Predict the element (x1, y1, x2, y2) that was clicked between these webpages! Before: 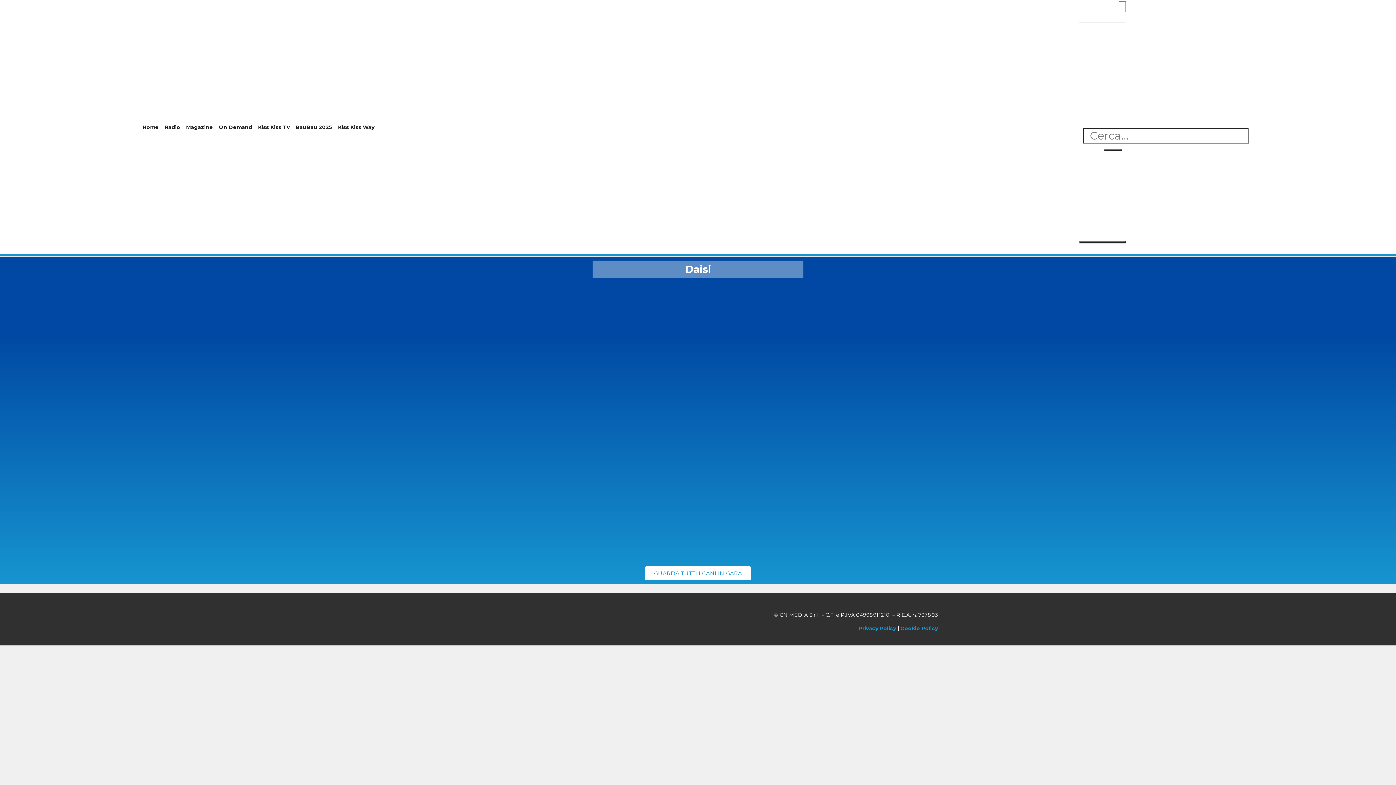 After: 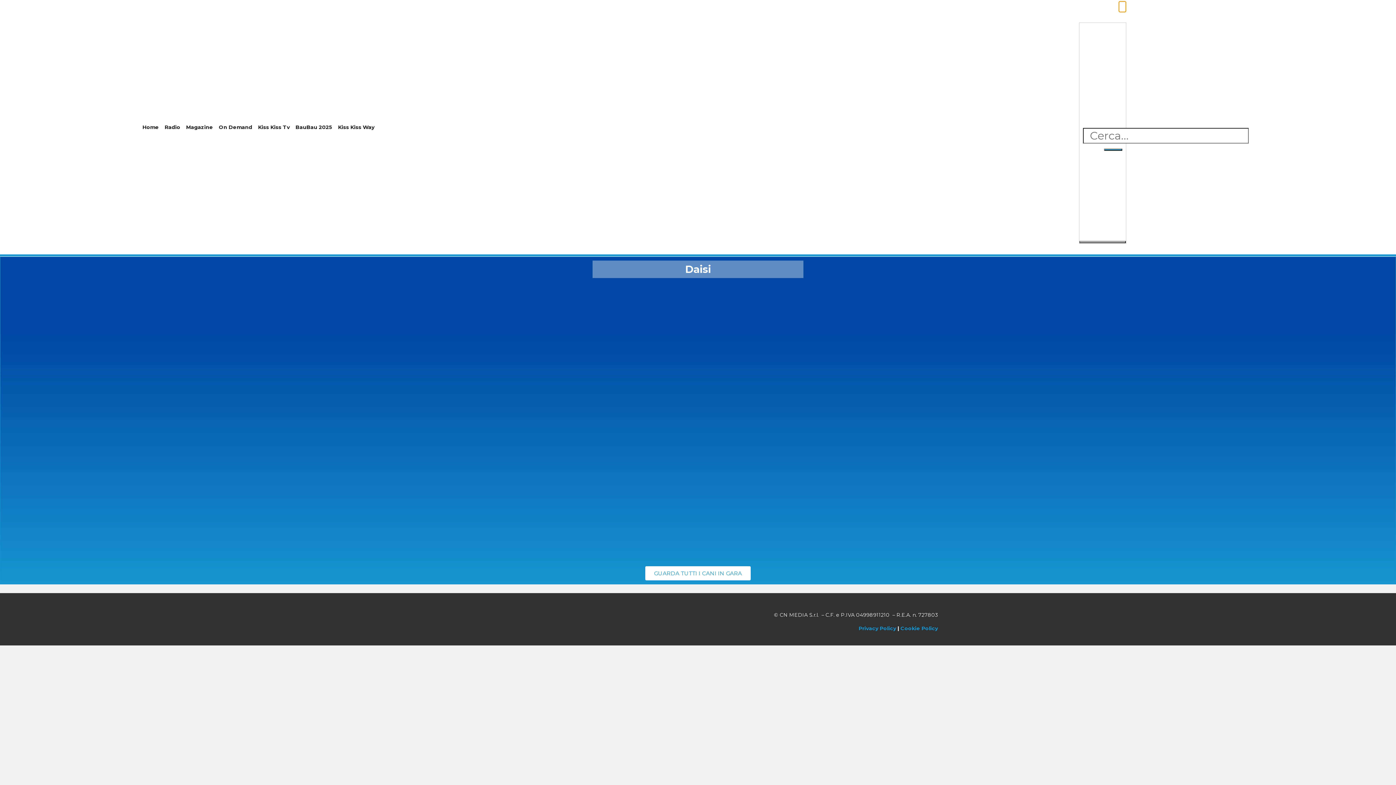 Action: bbox: (1119, 1, 1126, 12)